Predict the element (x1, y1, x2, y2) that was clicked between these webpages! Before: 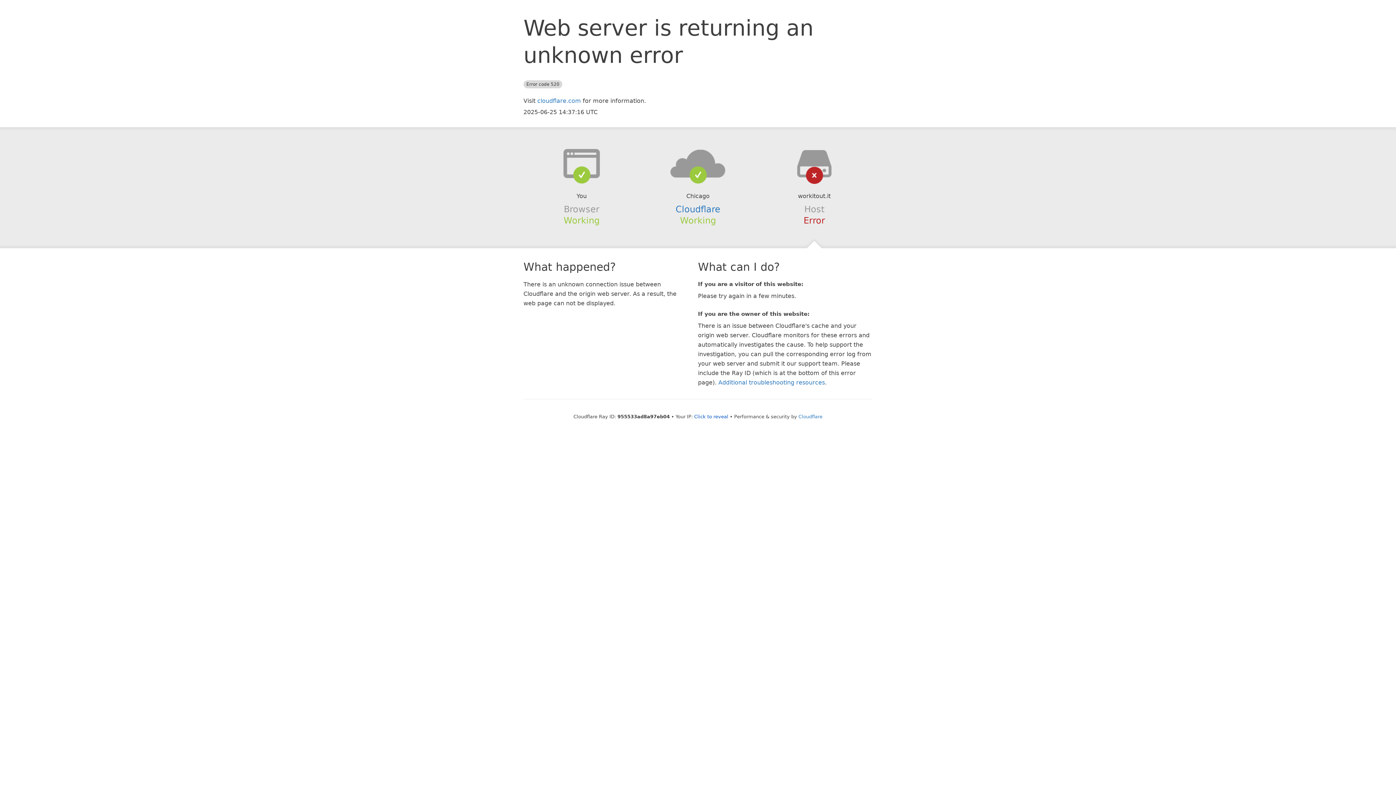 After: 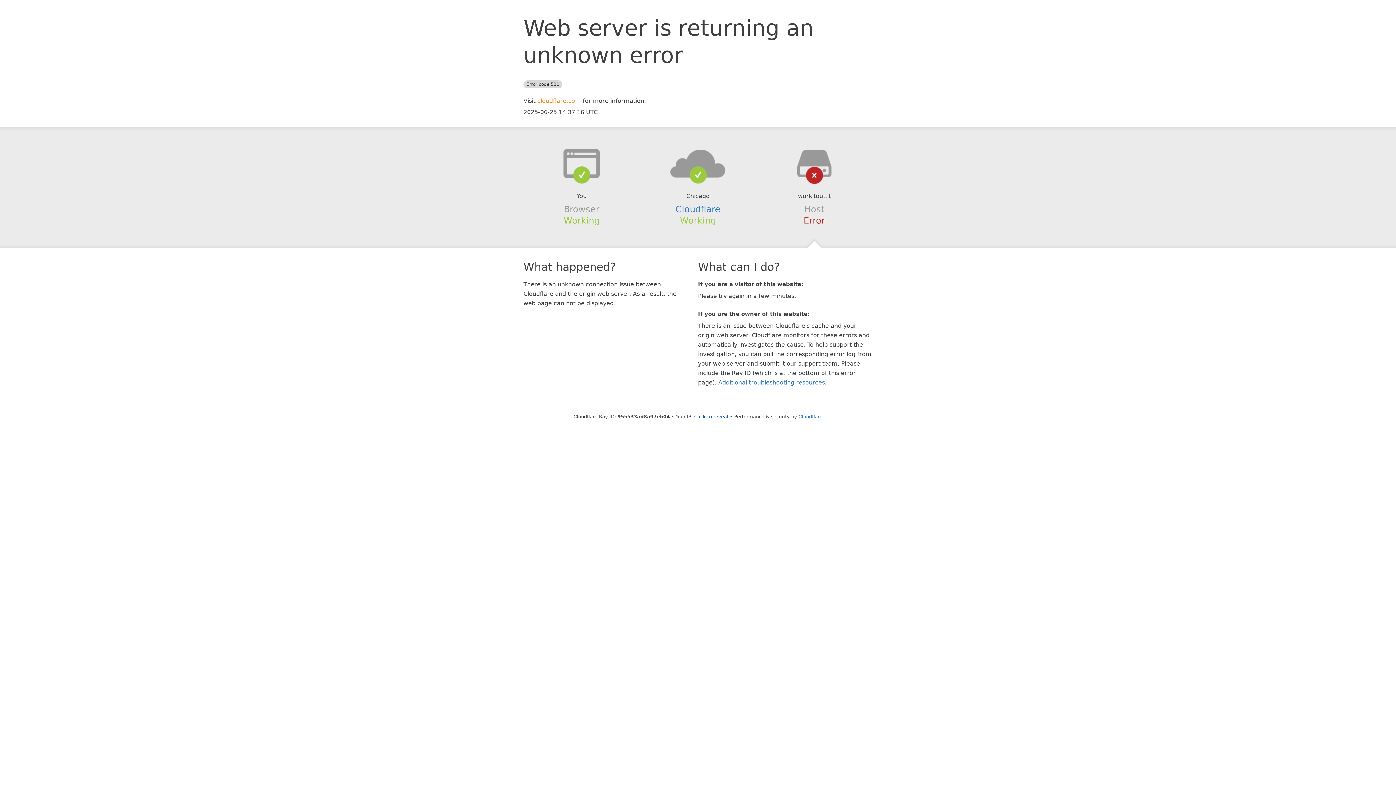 Action: label: cloudflare.com bbox: (537, 97, 581, 104)